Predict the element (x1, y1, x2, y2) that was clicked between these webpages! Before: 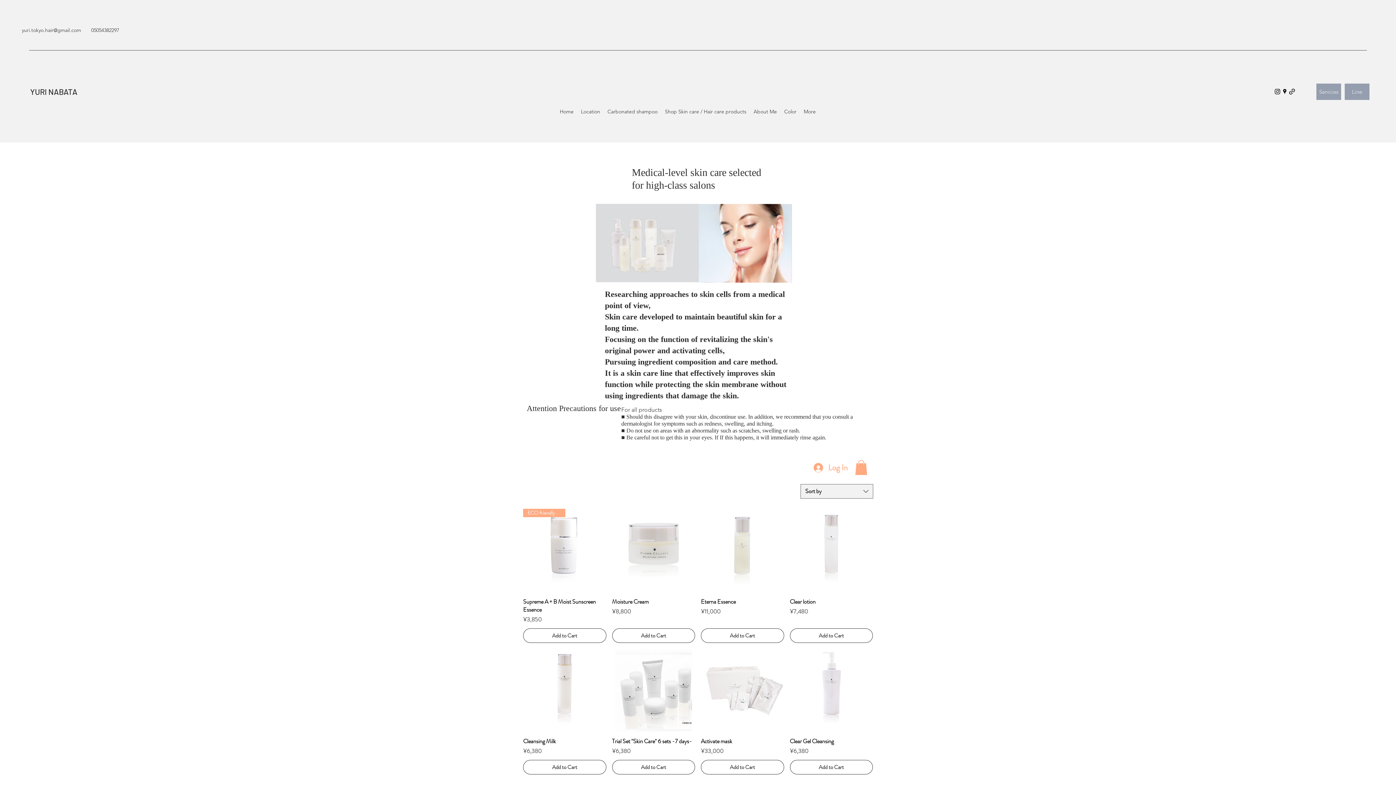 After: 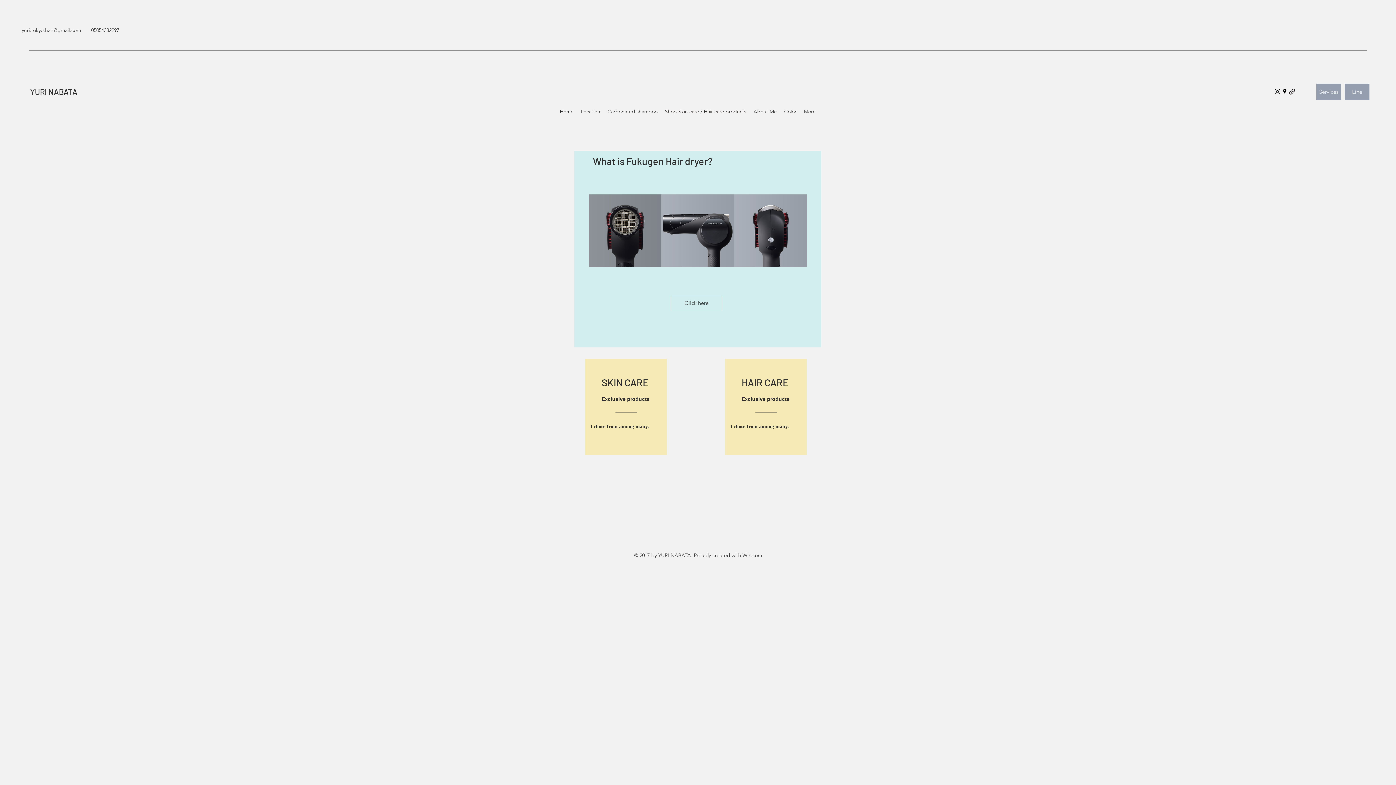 Action: bbox: (661, 106, 750, 117) label: Shop Skin care / Hair care products